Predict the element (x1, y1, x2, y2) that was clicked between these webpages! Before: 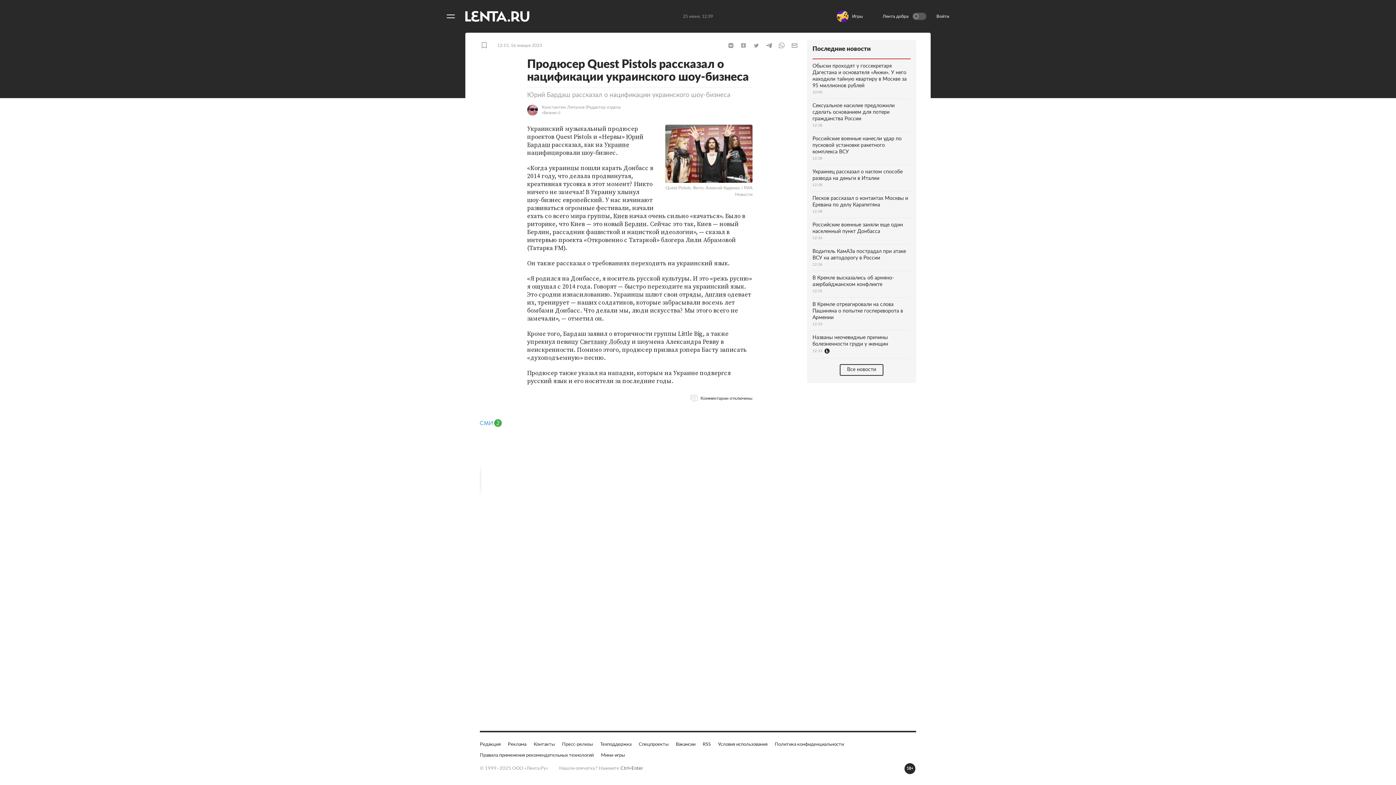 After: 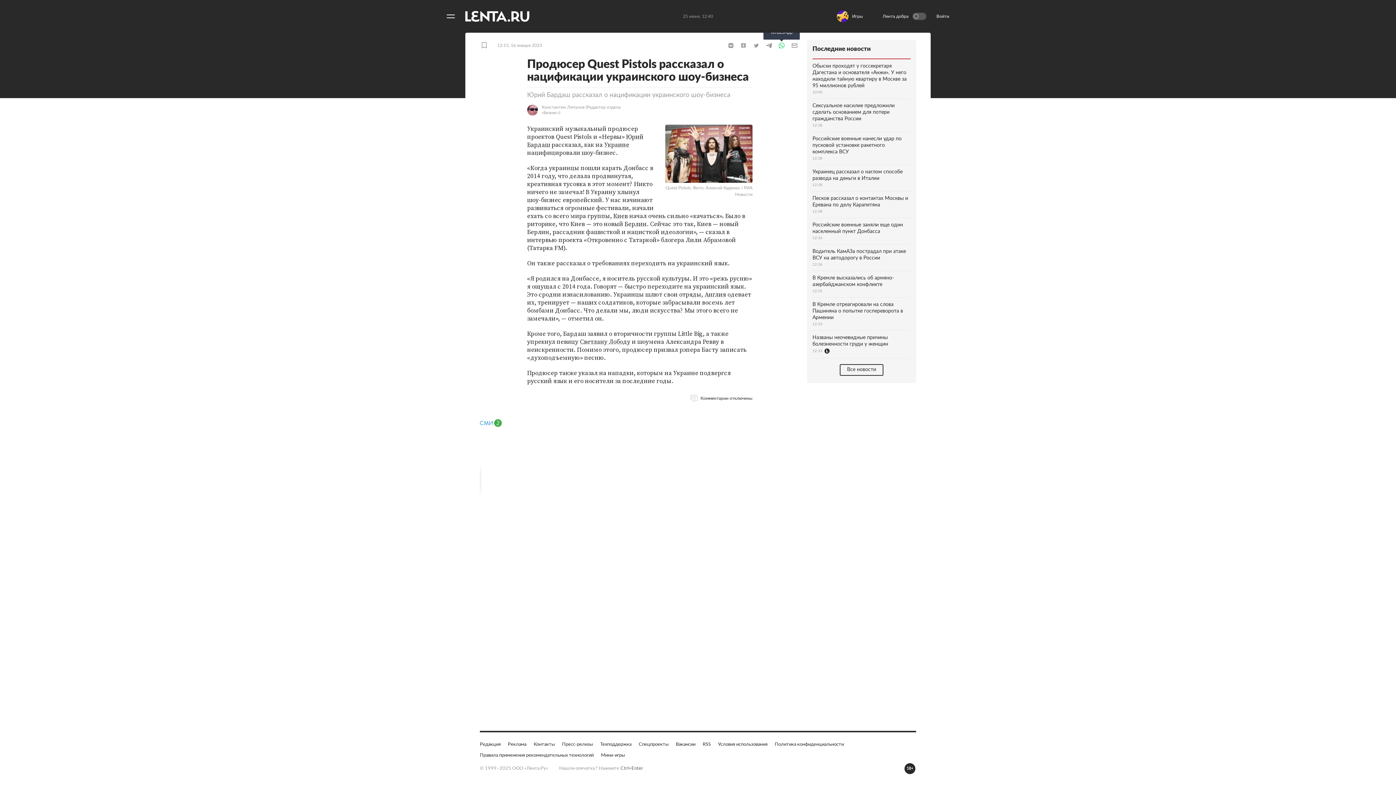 Action: label: WhatsApp bbox: (776, 41, 787, 49)